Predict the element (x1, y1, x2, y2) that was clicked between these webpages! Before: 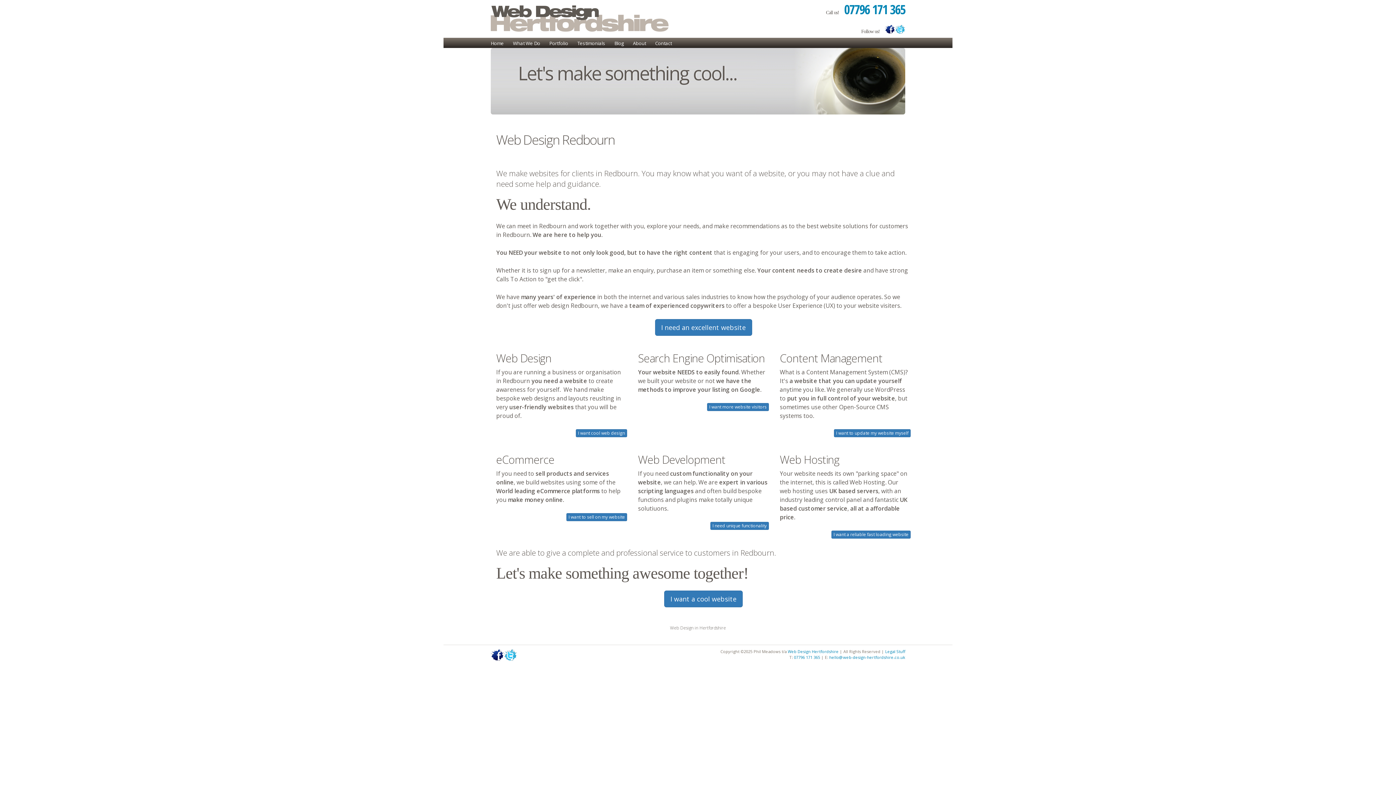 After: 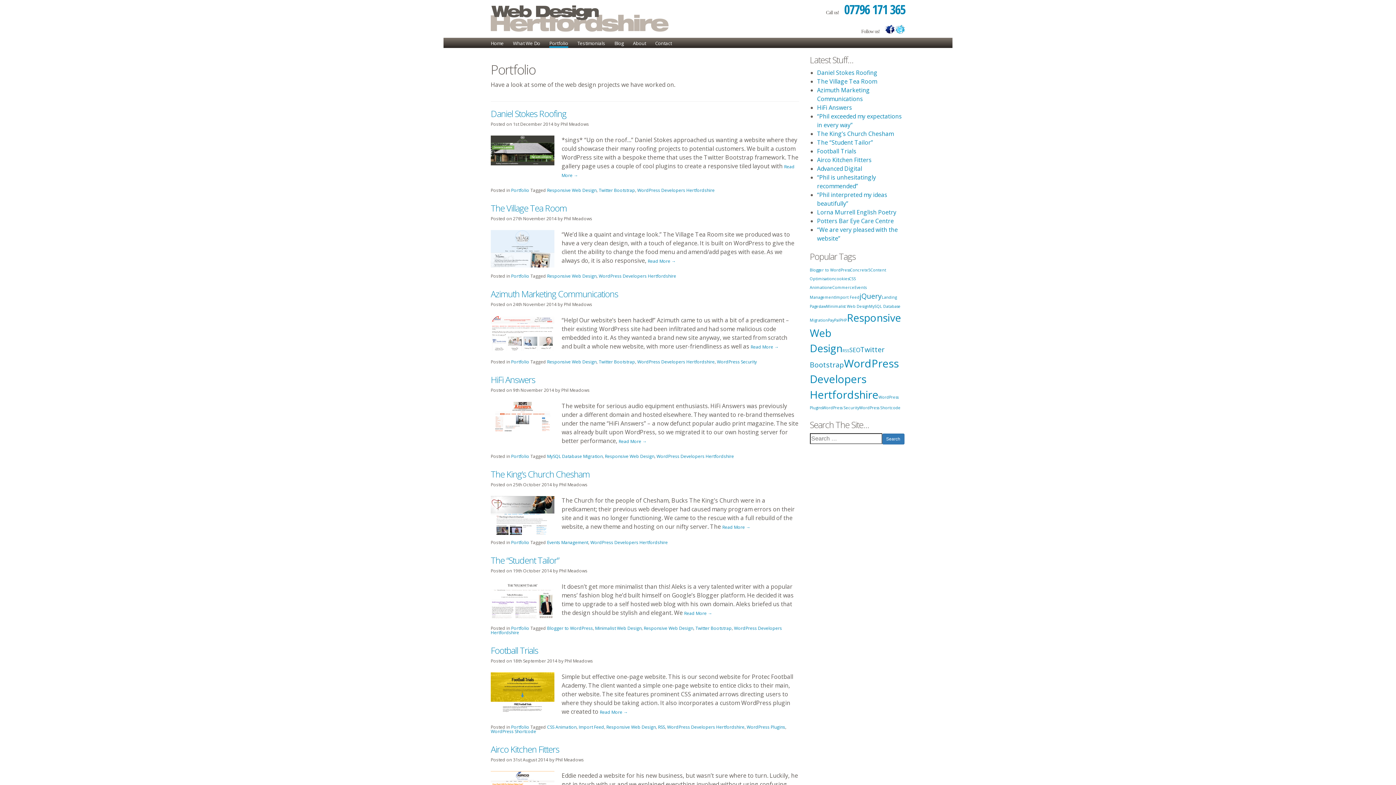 Action: bbox: (549, 39, 568, 46) label: Portfolio